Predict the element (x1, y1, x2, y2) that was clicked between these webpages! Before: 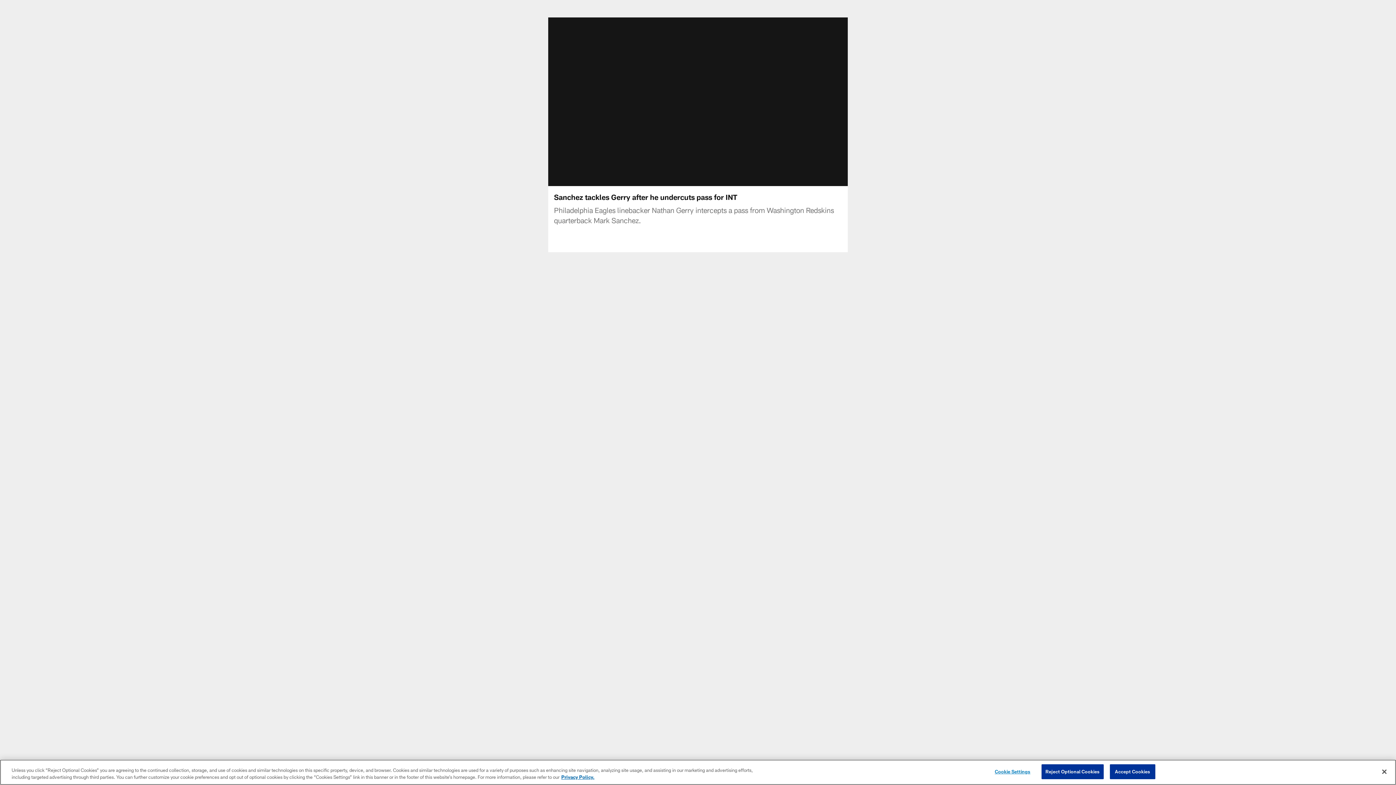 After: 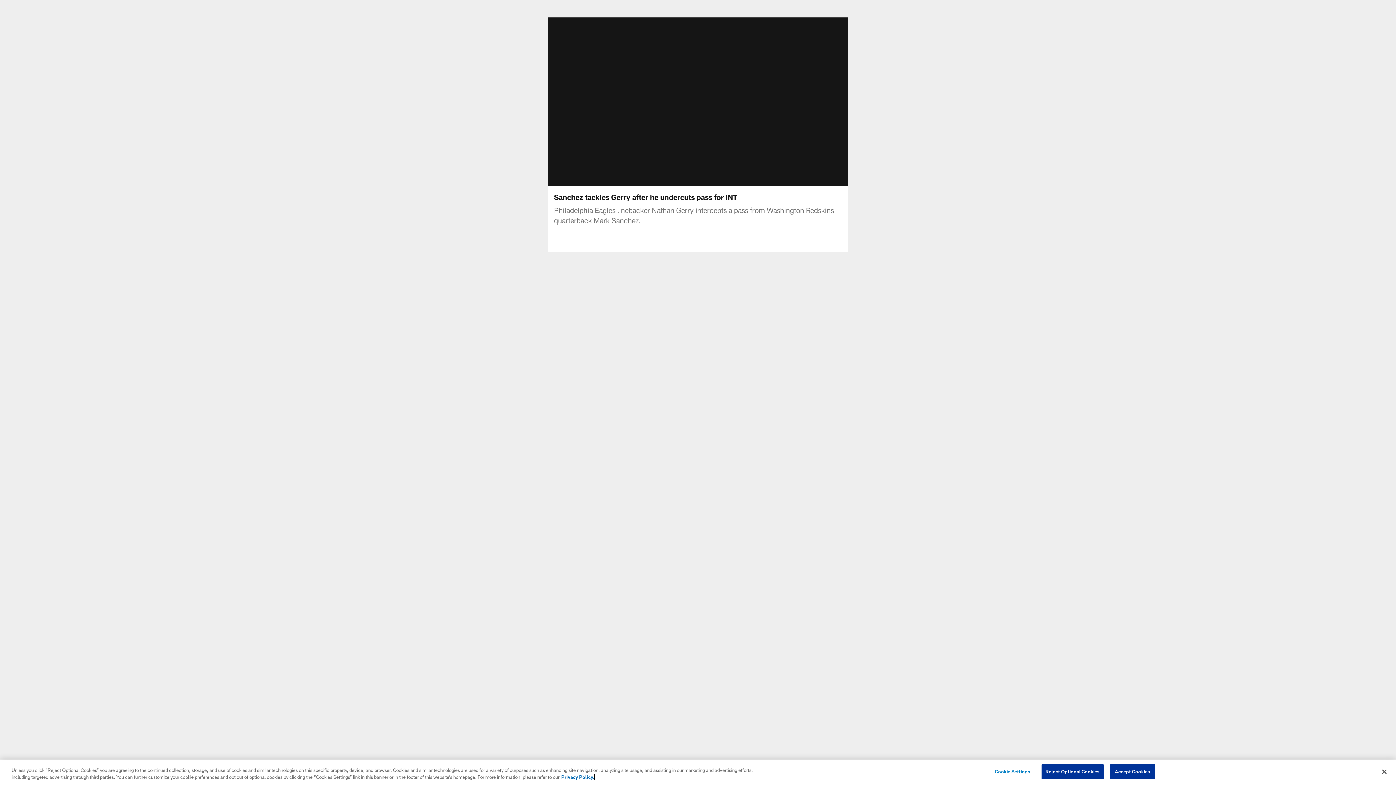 Action: label: More information about privacy policy, opens in a new tab, opens in a new tab bbox: (561, 774, 594, 780)